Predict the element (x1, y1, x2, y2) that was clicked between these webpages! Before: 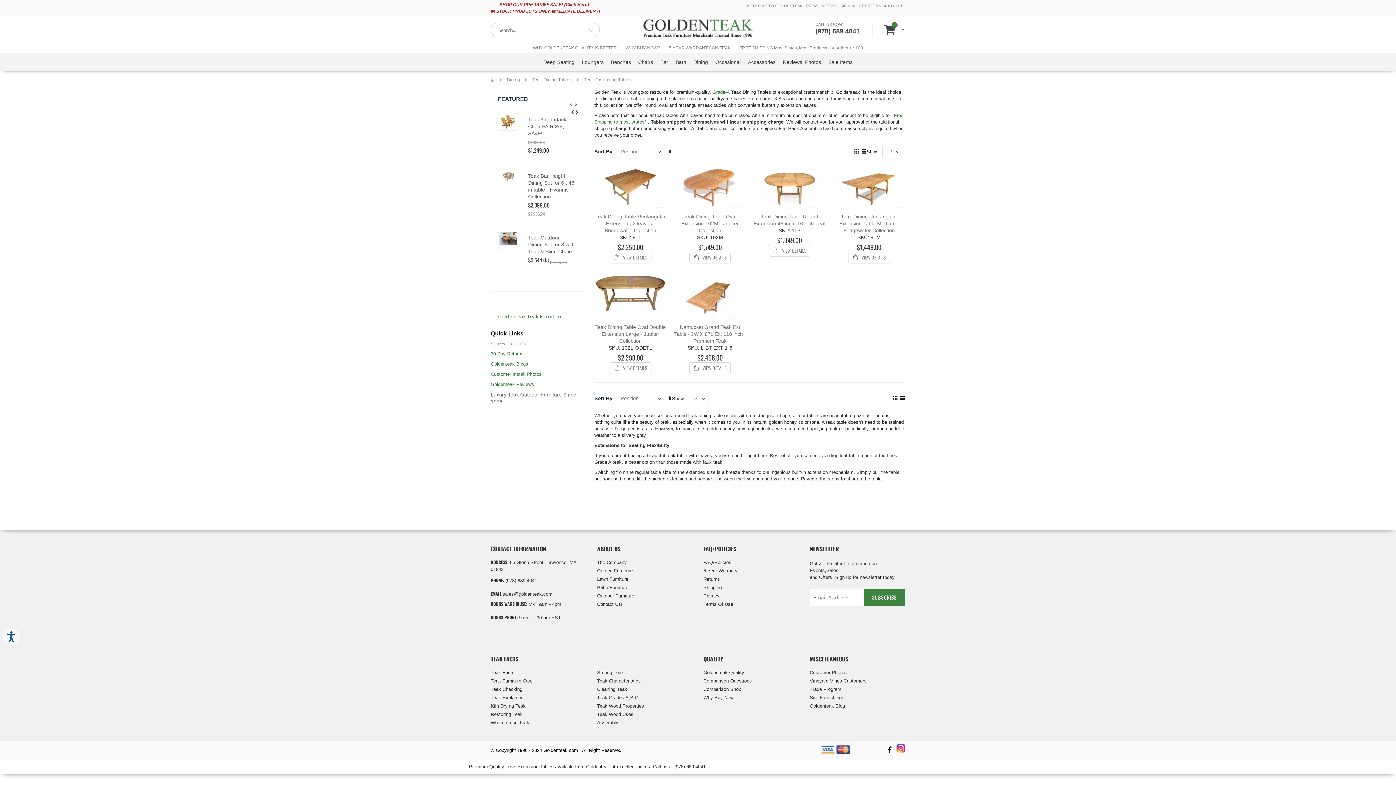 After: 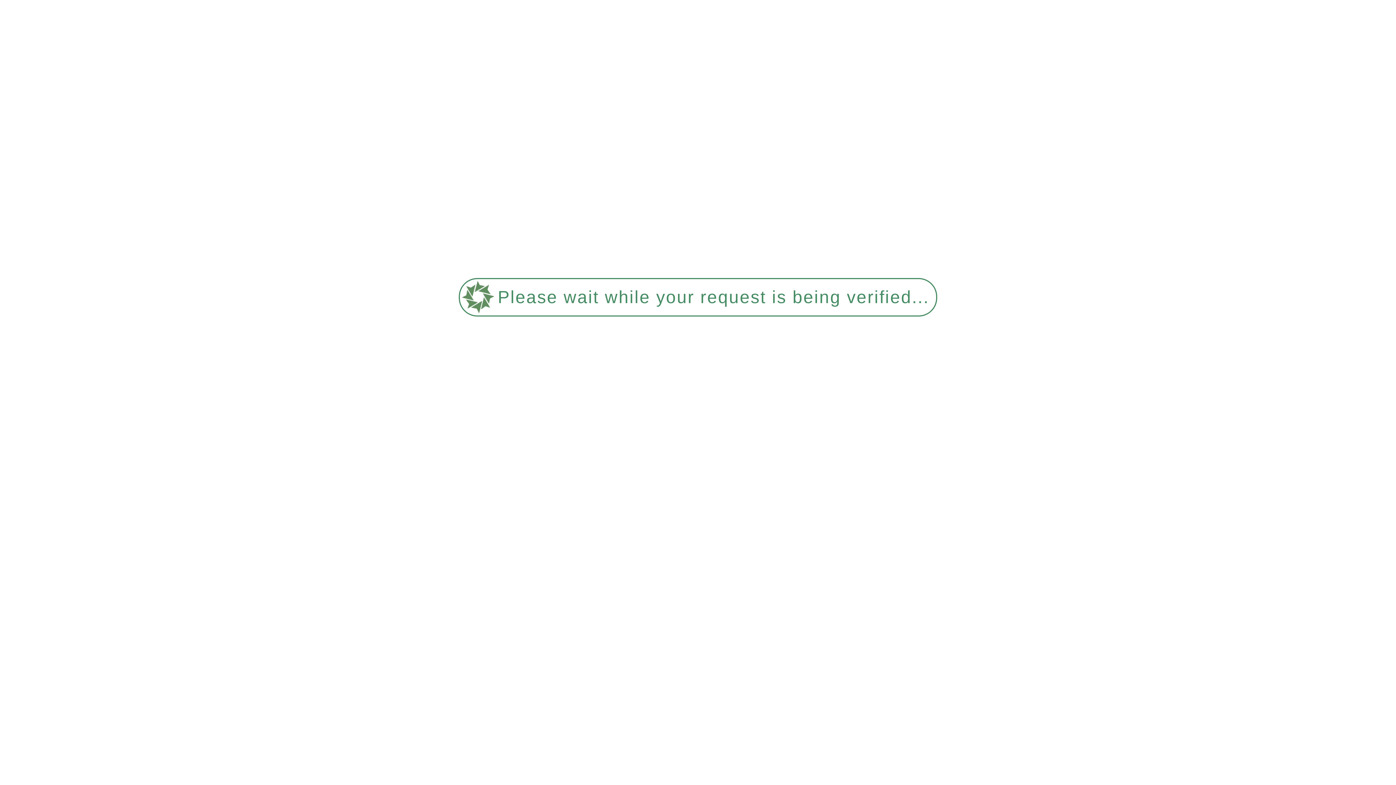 Action: bbox: (779, 54, 824, 69) label: Reviews, Photos